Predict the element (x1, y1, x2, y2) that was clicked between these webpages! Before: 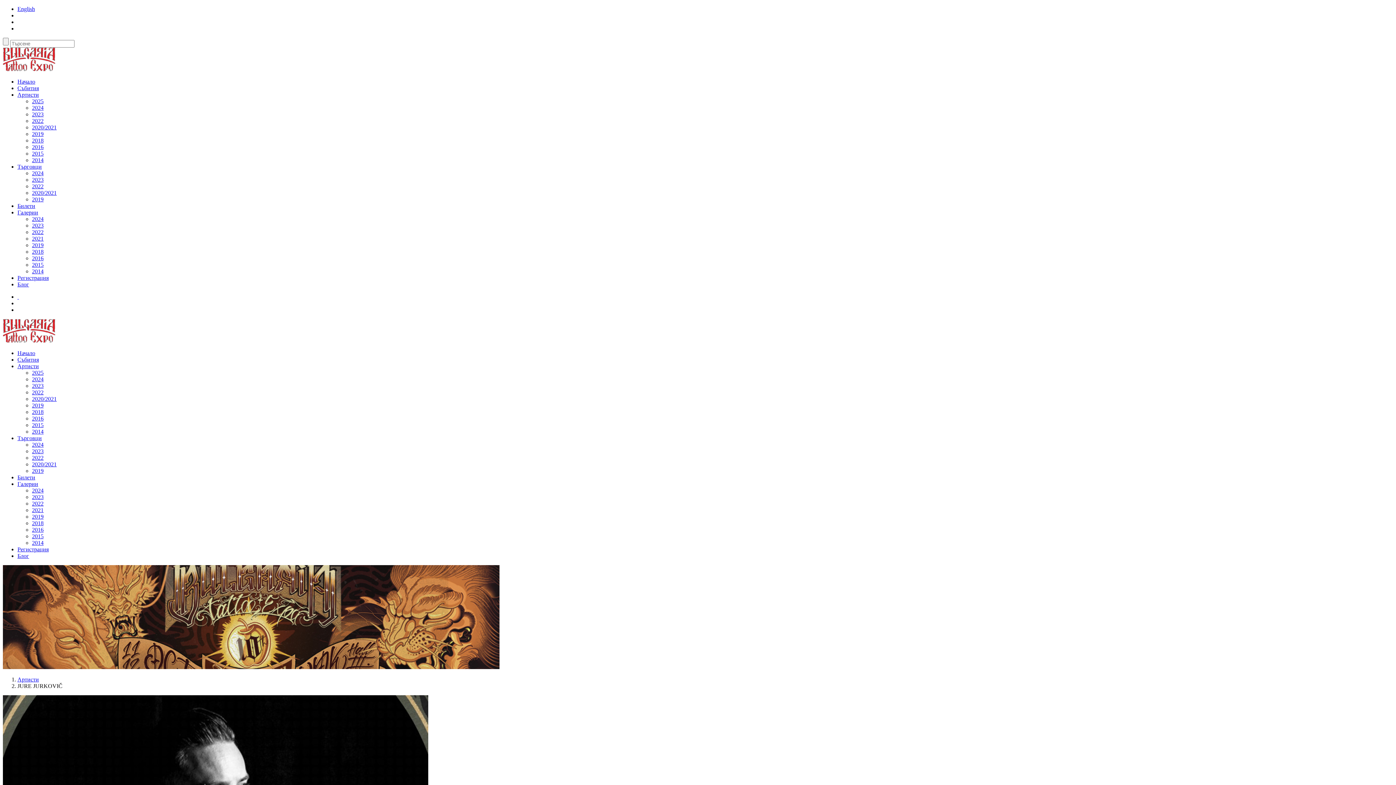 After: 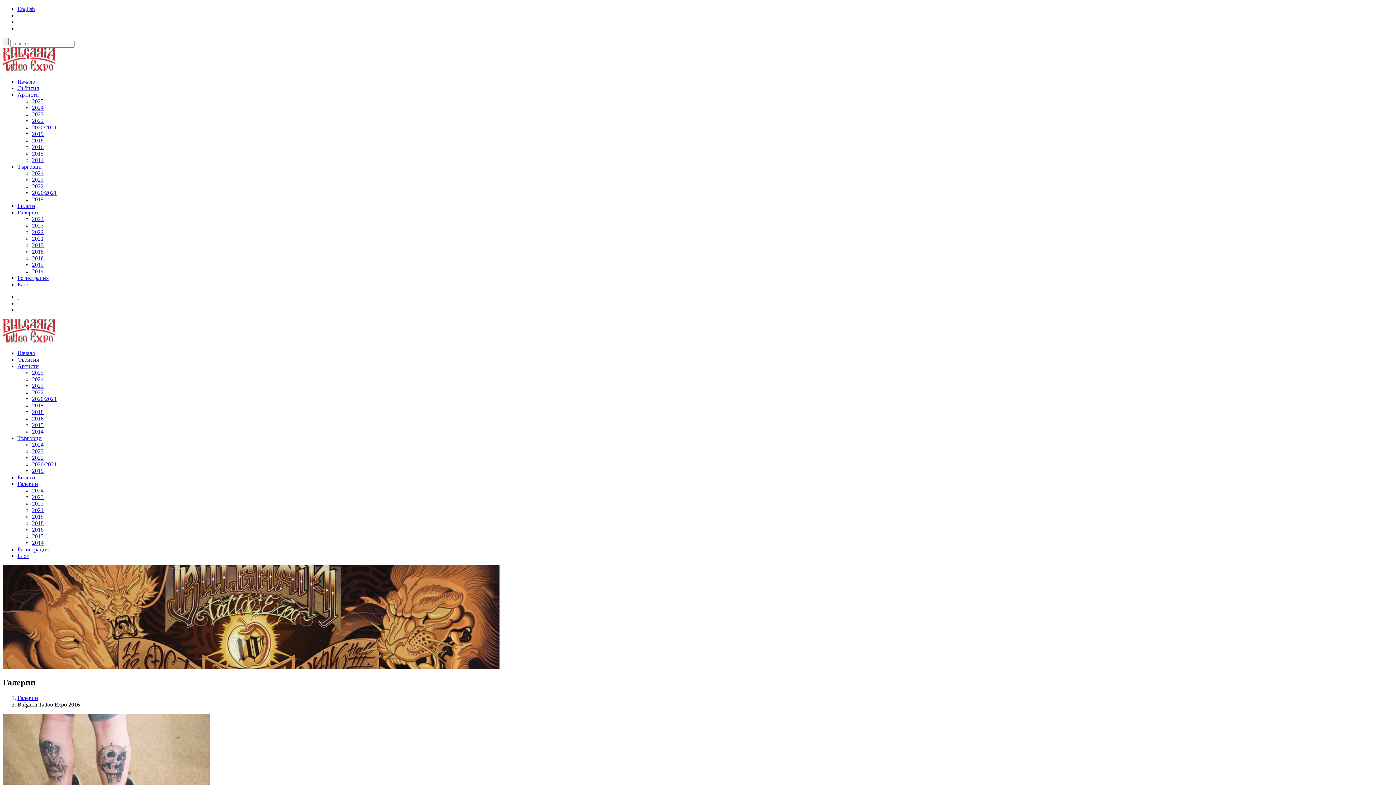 Action: bbox: (32, 526, 43, 533) label: 2016